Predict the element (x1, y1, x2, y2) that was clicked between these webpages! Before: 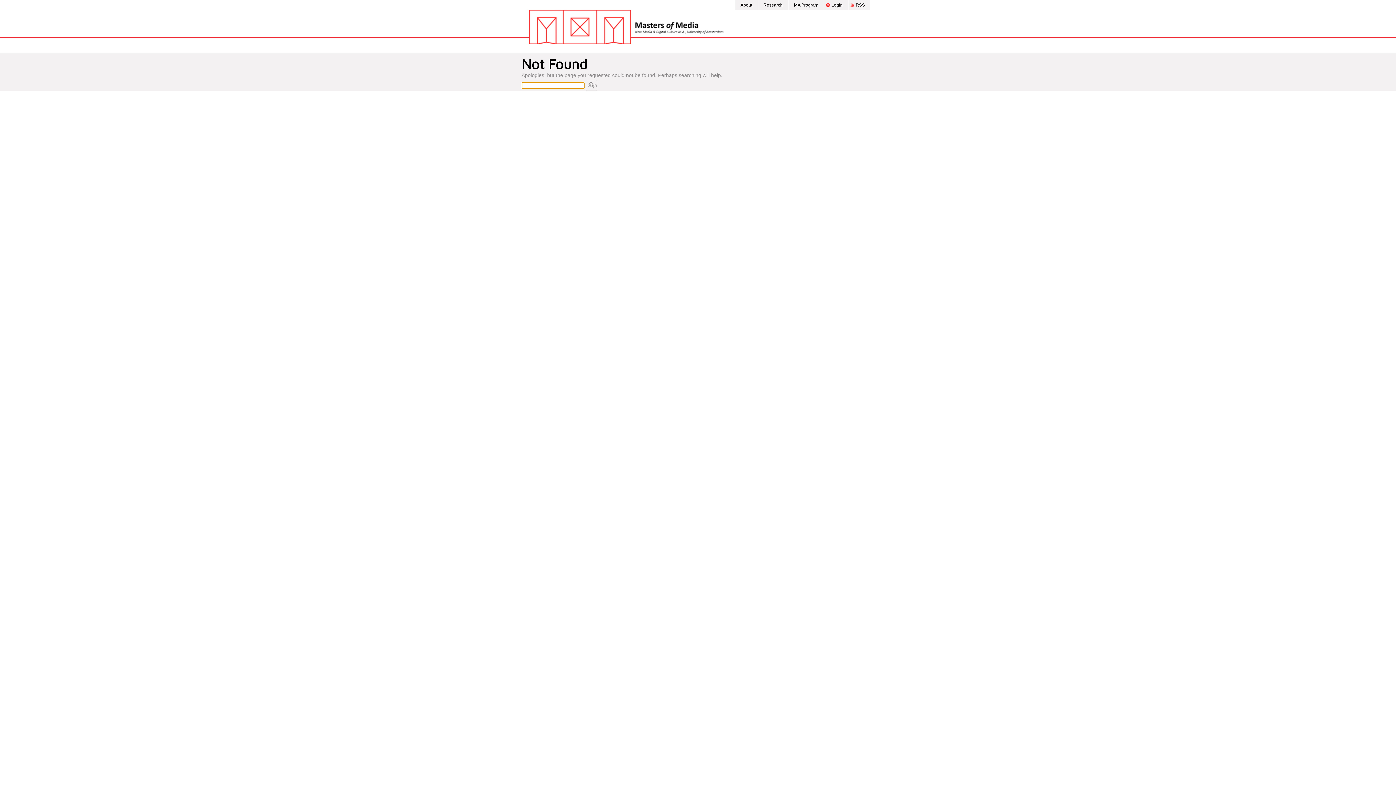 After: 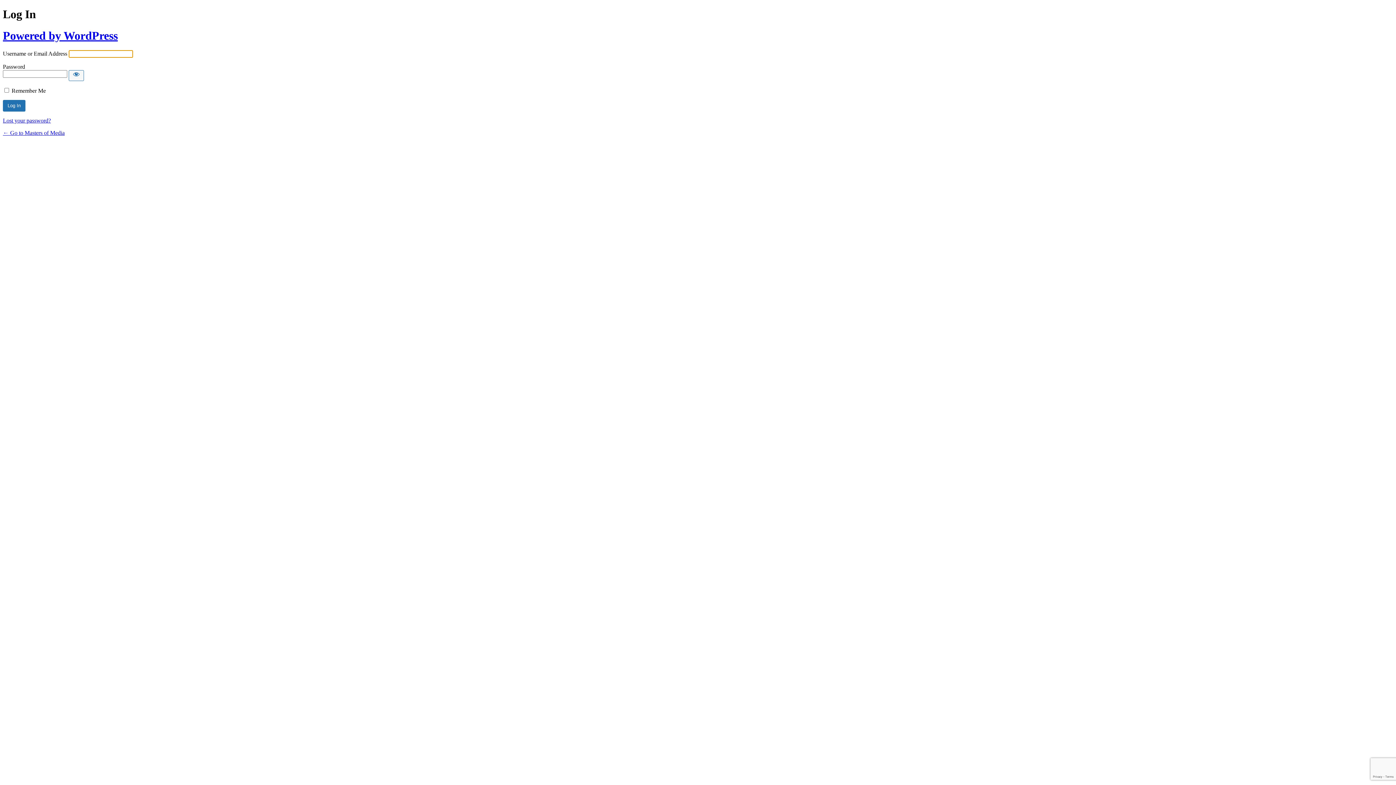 Action: bbox: (824, 0, 848, 10) label: Login